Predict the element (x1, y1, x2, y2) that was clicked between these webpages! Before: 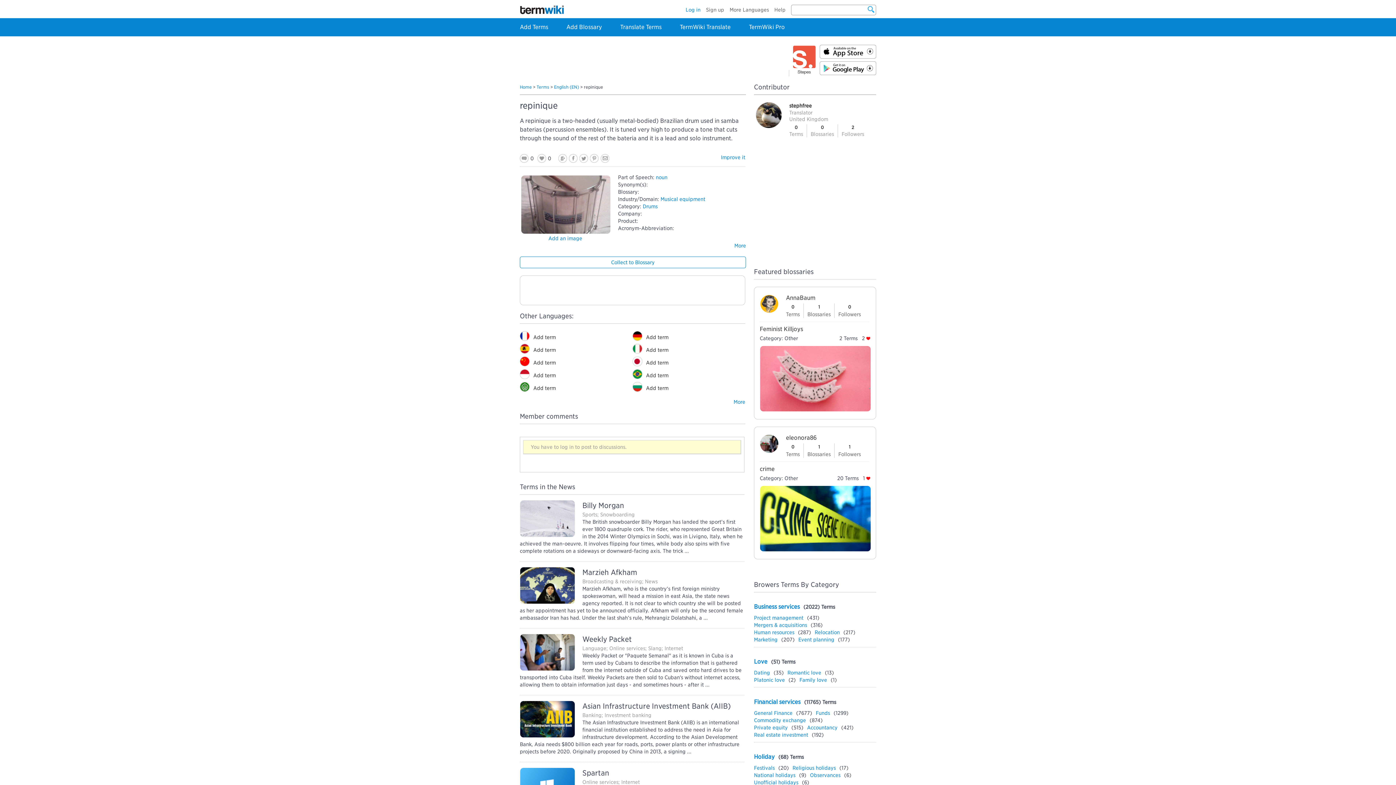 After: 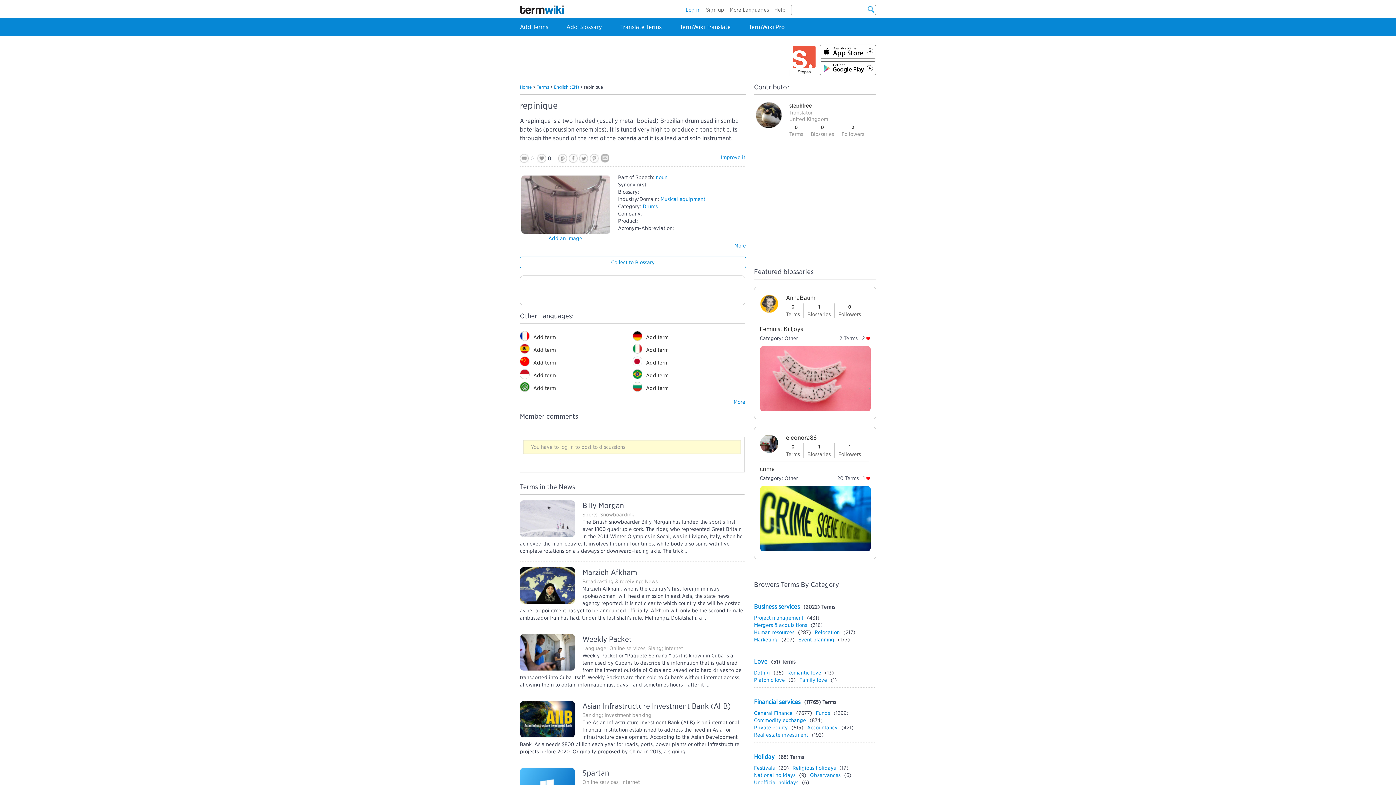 Action: bbox: (600, 153, 609, 162)